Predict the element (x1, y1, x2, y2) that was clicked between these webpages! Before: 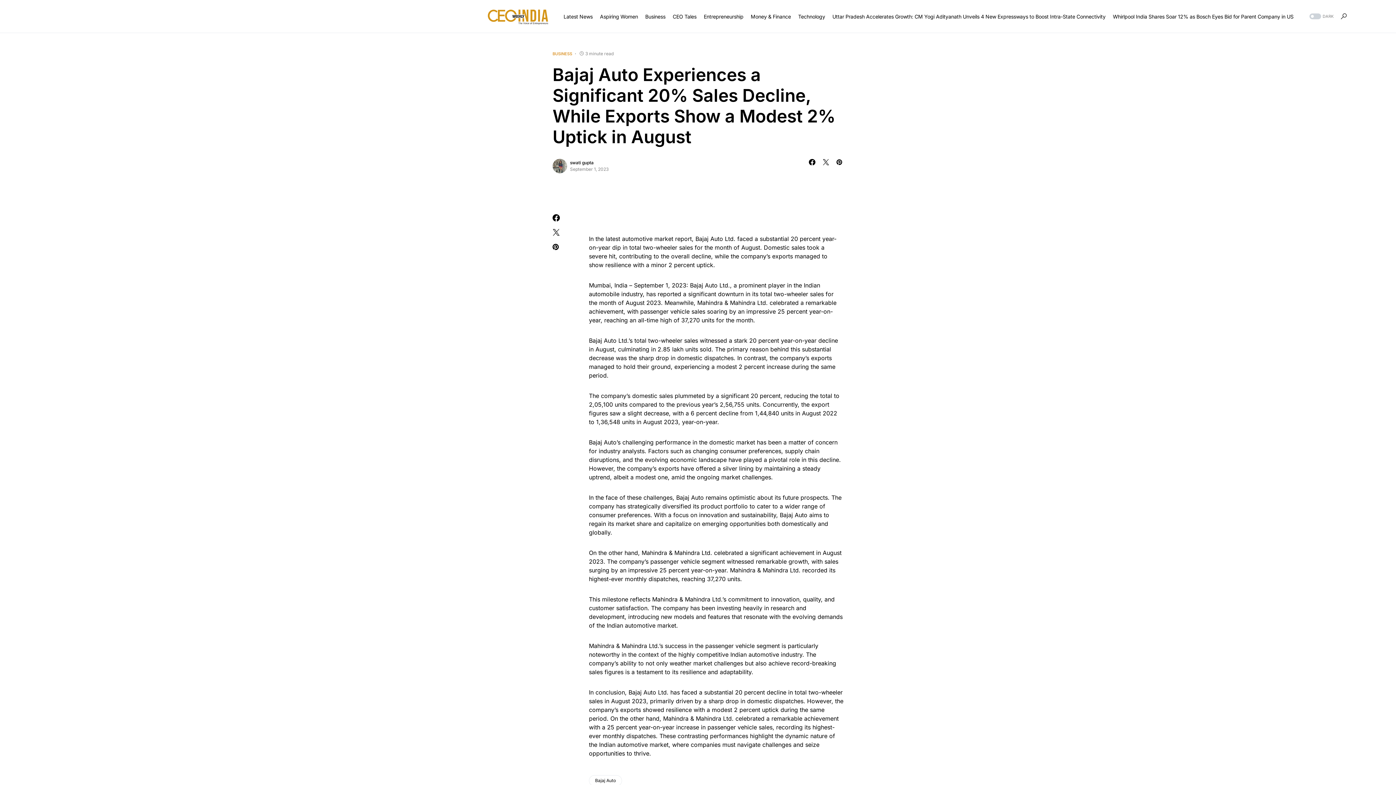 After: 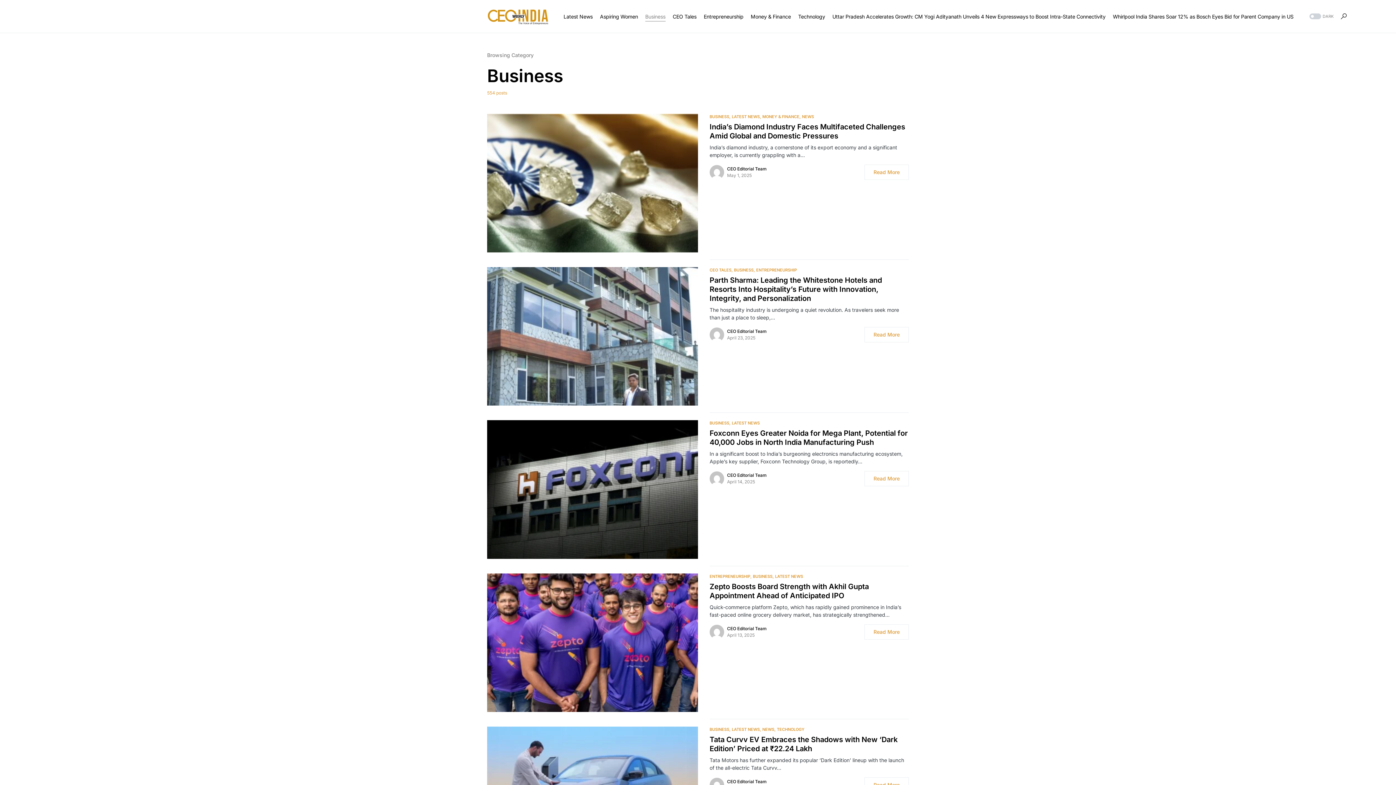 Action: label: BUSINESS bbox: (552, 51, 572, 56)